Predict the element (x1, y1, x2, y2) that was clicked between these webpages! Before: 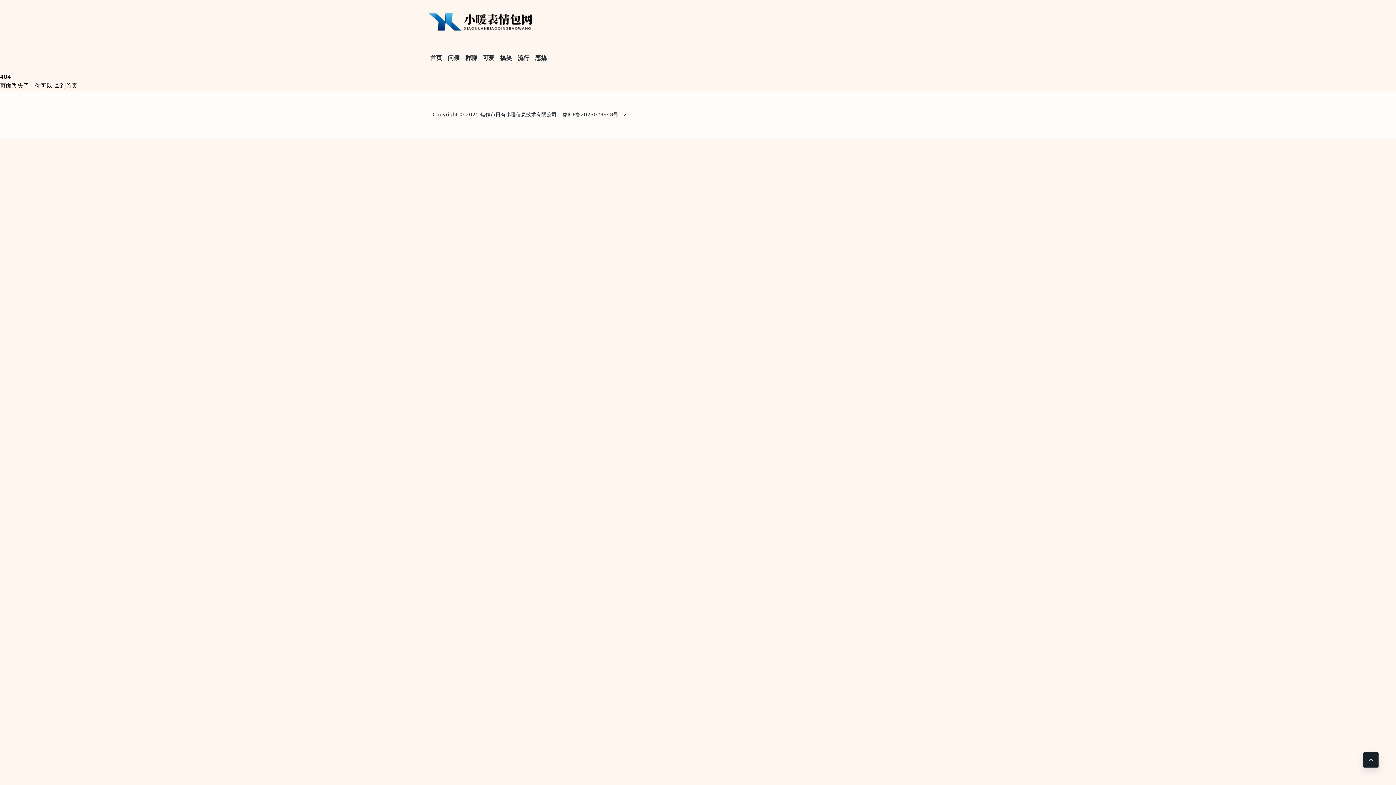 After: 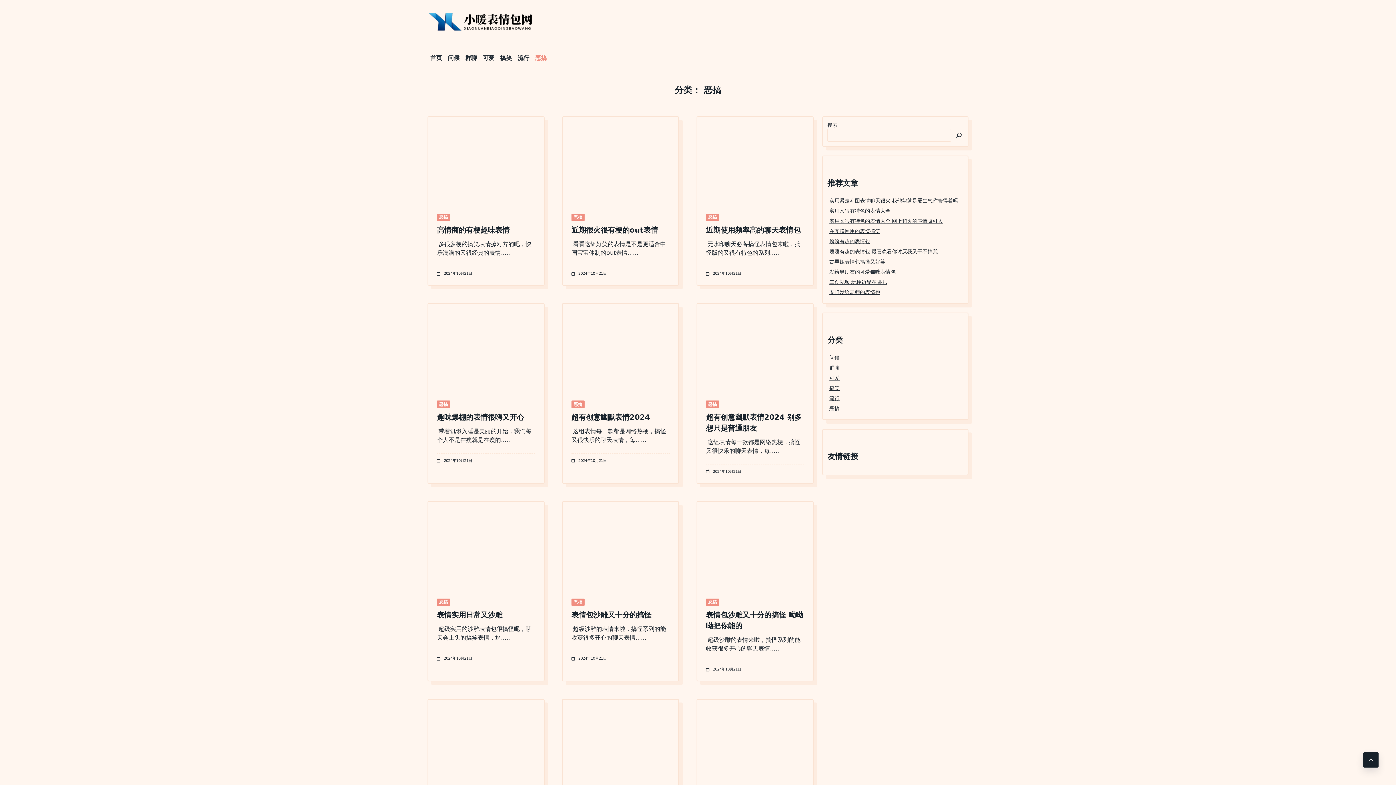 Action: bbox: (532, 50, 549, 65) label: 恶搞